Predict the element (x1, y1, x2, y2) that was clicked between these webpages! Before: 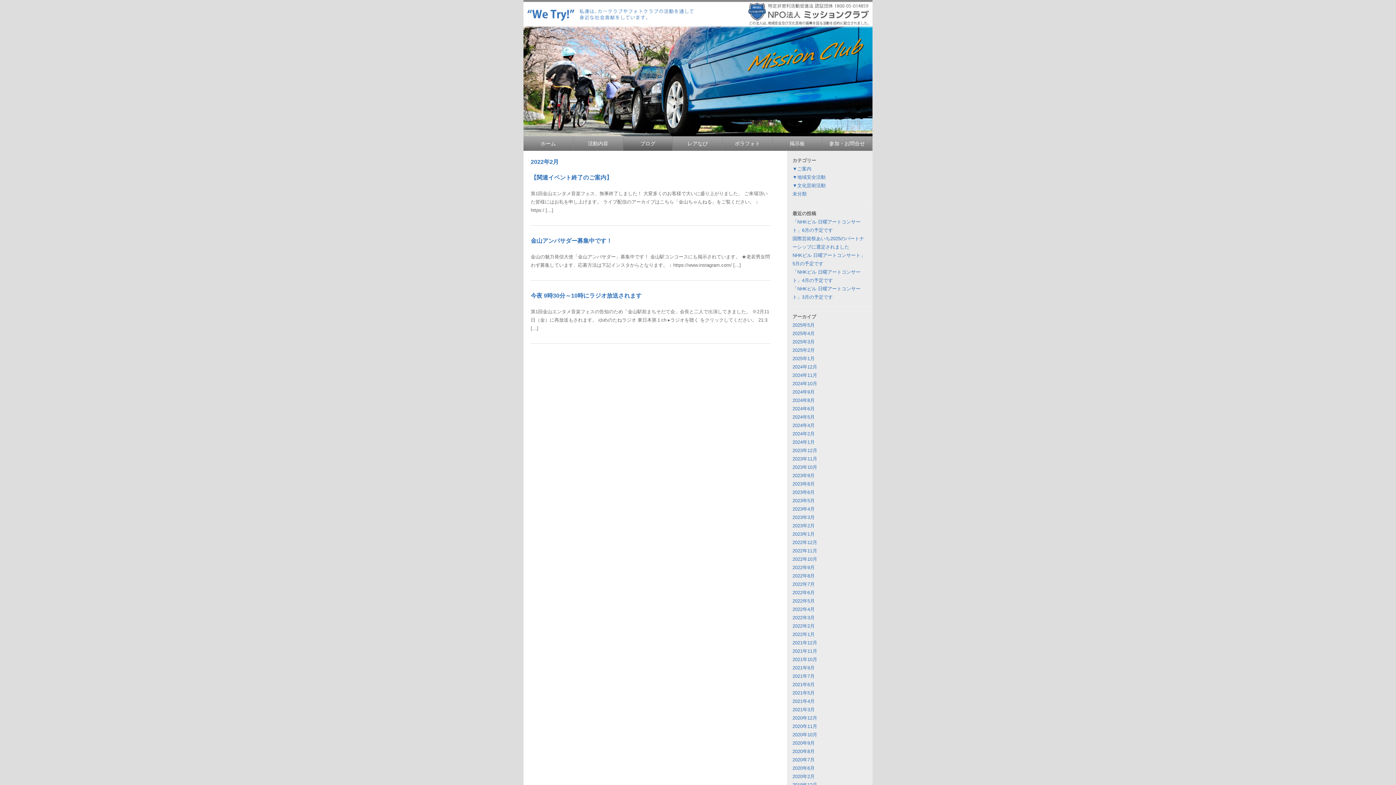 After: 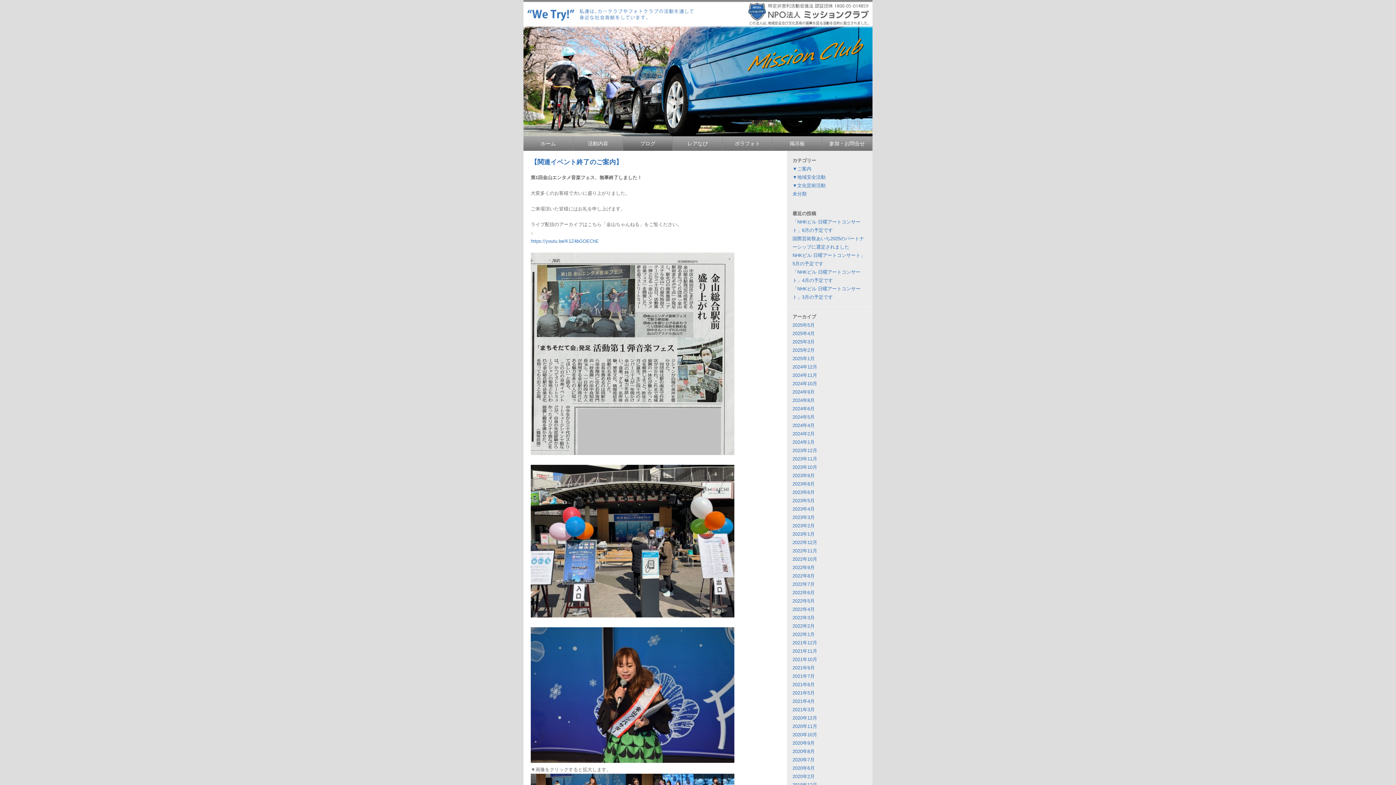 Action: bbox: (530, 174, 612, 180) label: 【関連イベント終了のご案内】